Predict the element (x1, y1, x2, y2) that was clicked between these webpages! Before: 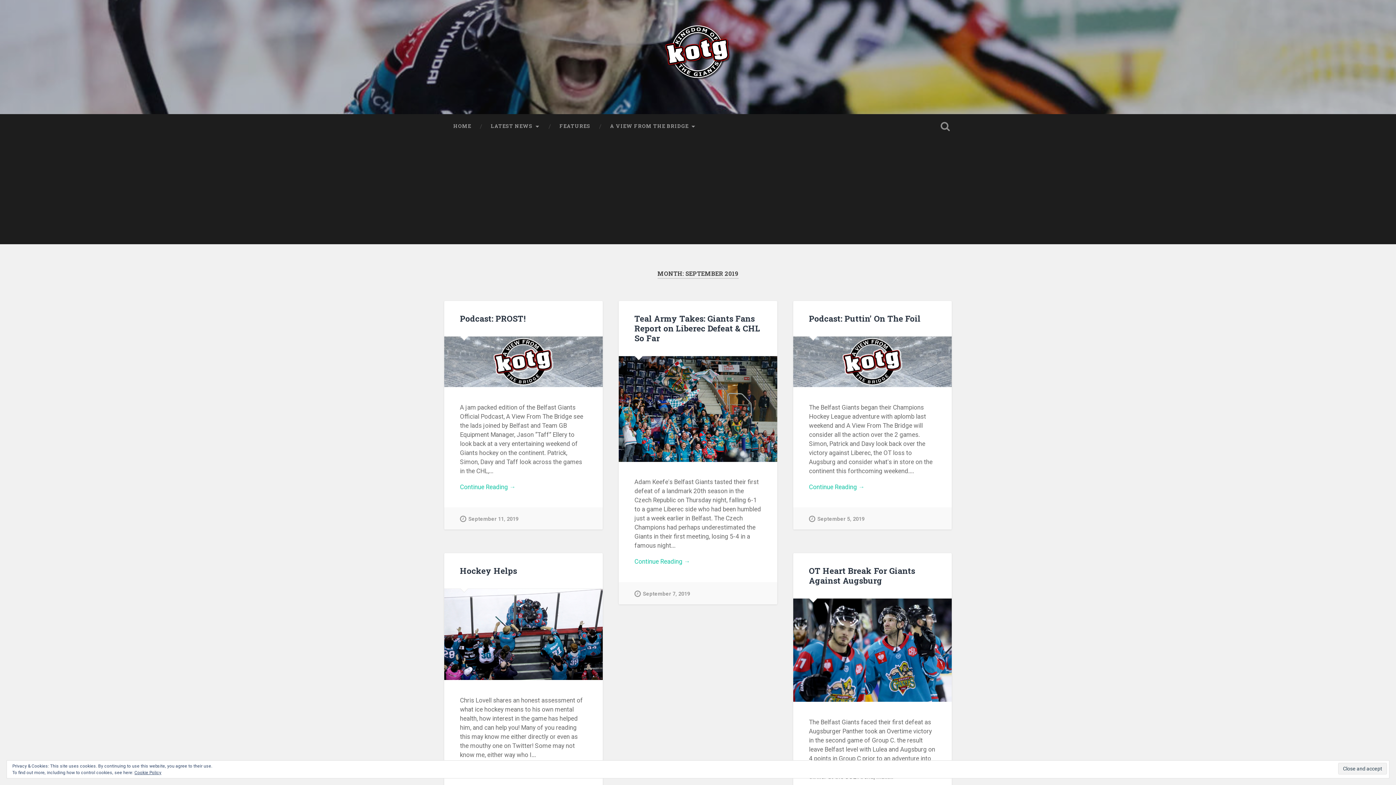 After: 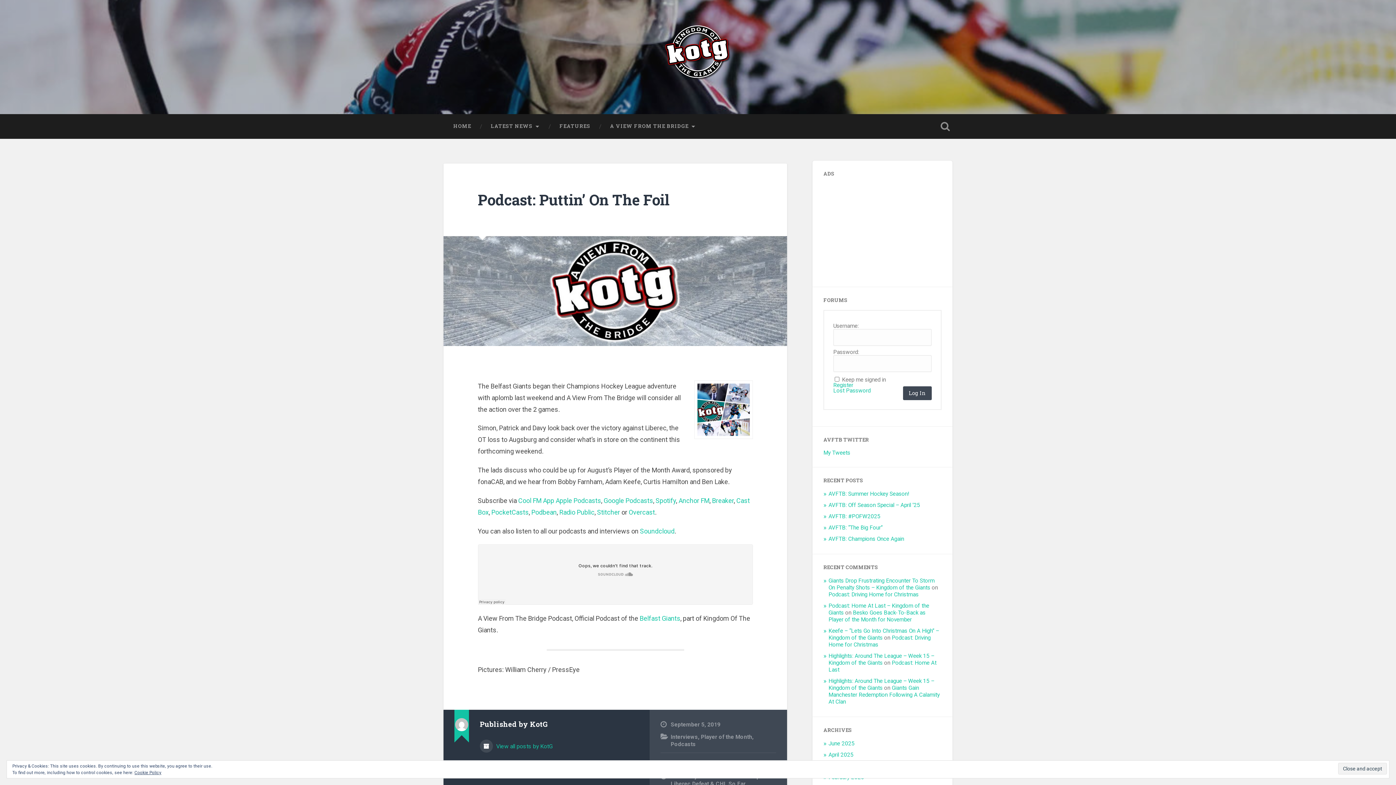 Action: bbox: (793, 336, 951, 387)